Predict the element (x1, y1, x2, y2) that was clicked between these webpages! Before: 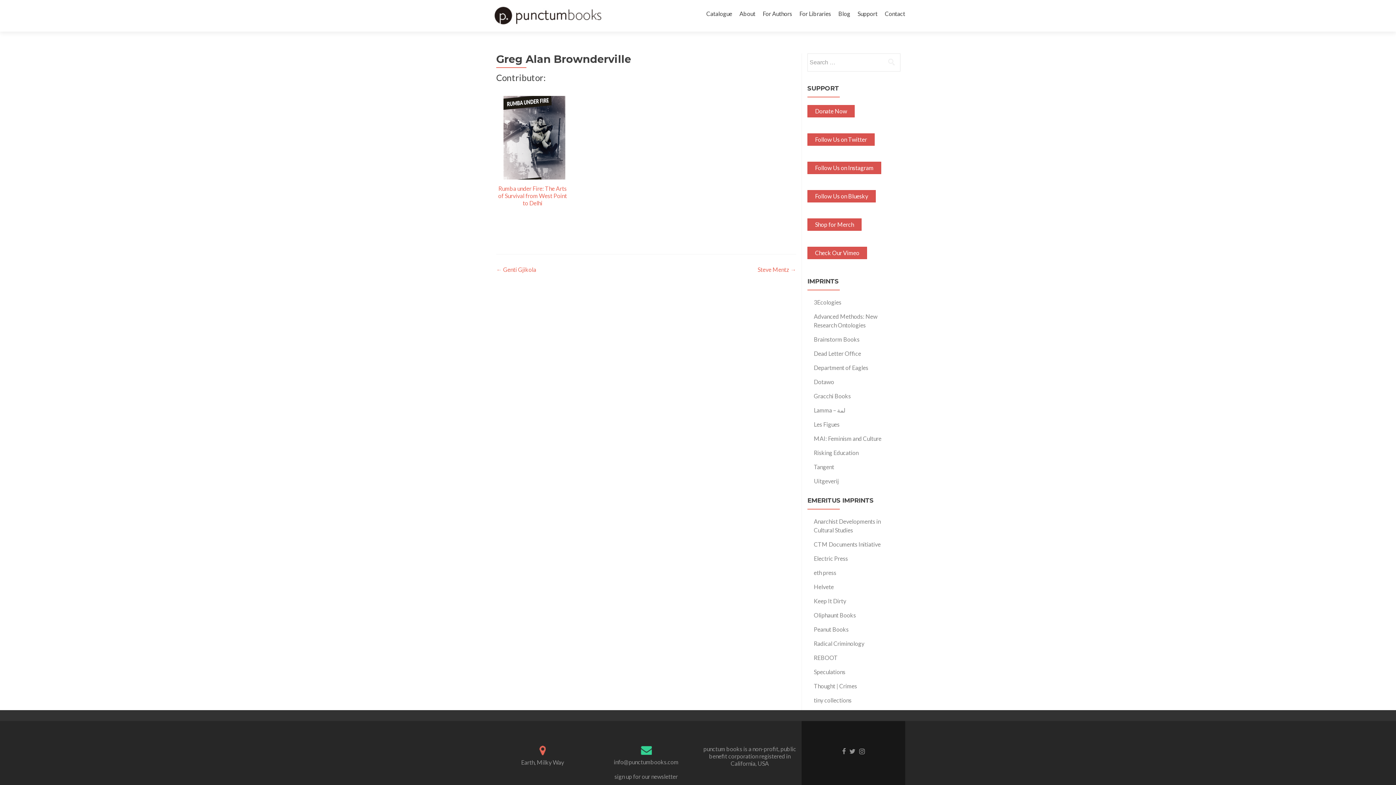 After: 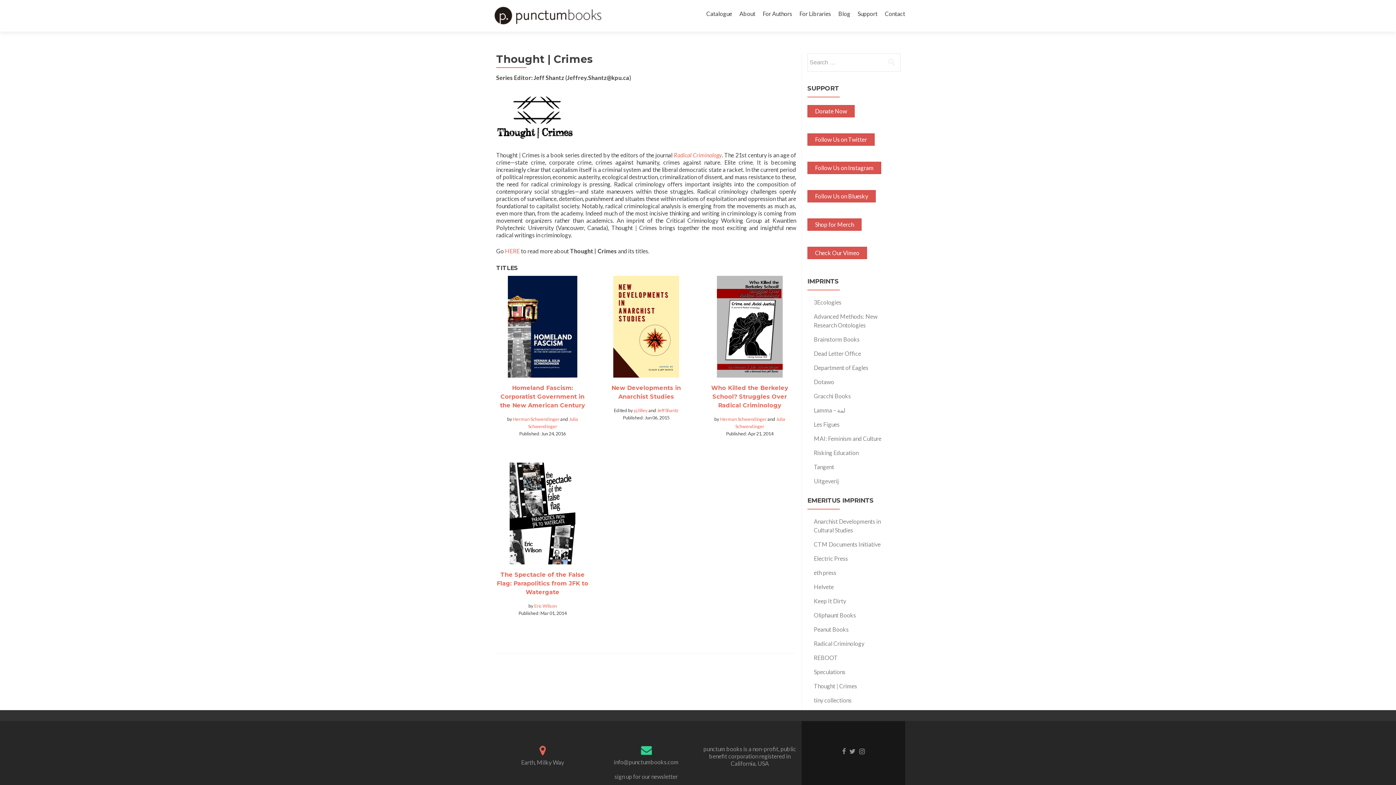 Action: bbox: (814, 682, 857, 689) label: Thought | Crimes